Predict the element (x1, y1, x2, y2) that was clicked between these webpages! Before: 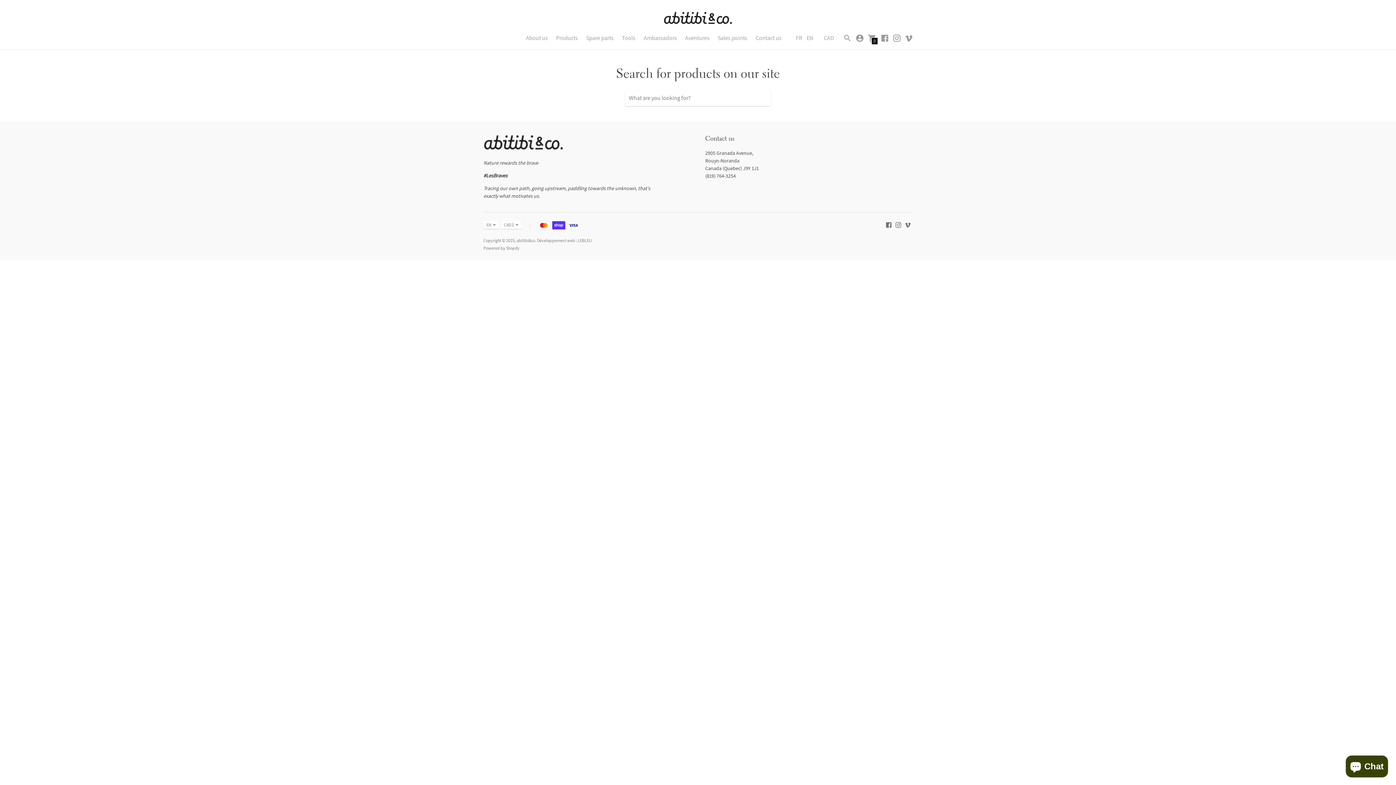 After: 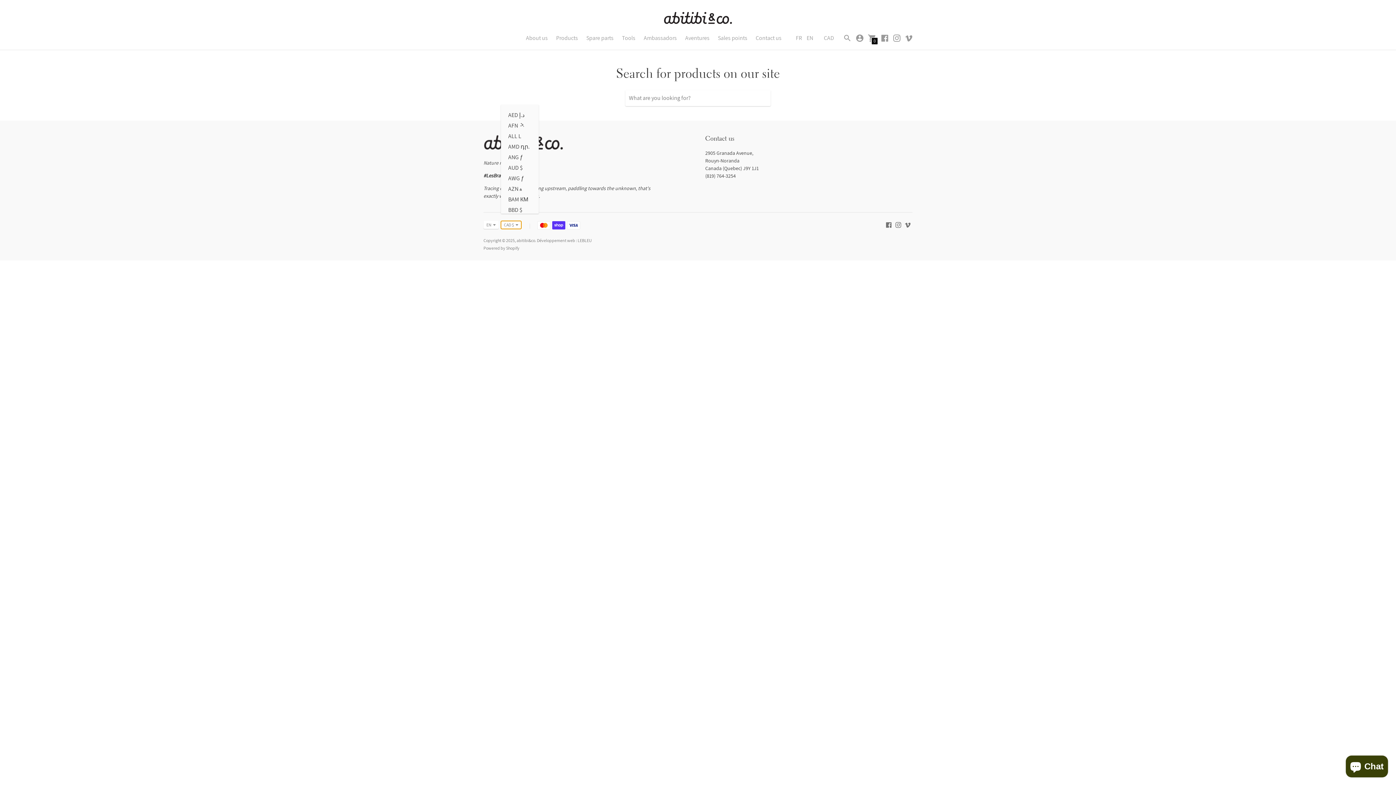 Action: bbox: (501, 220, 521, 228) label: CAD $